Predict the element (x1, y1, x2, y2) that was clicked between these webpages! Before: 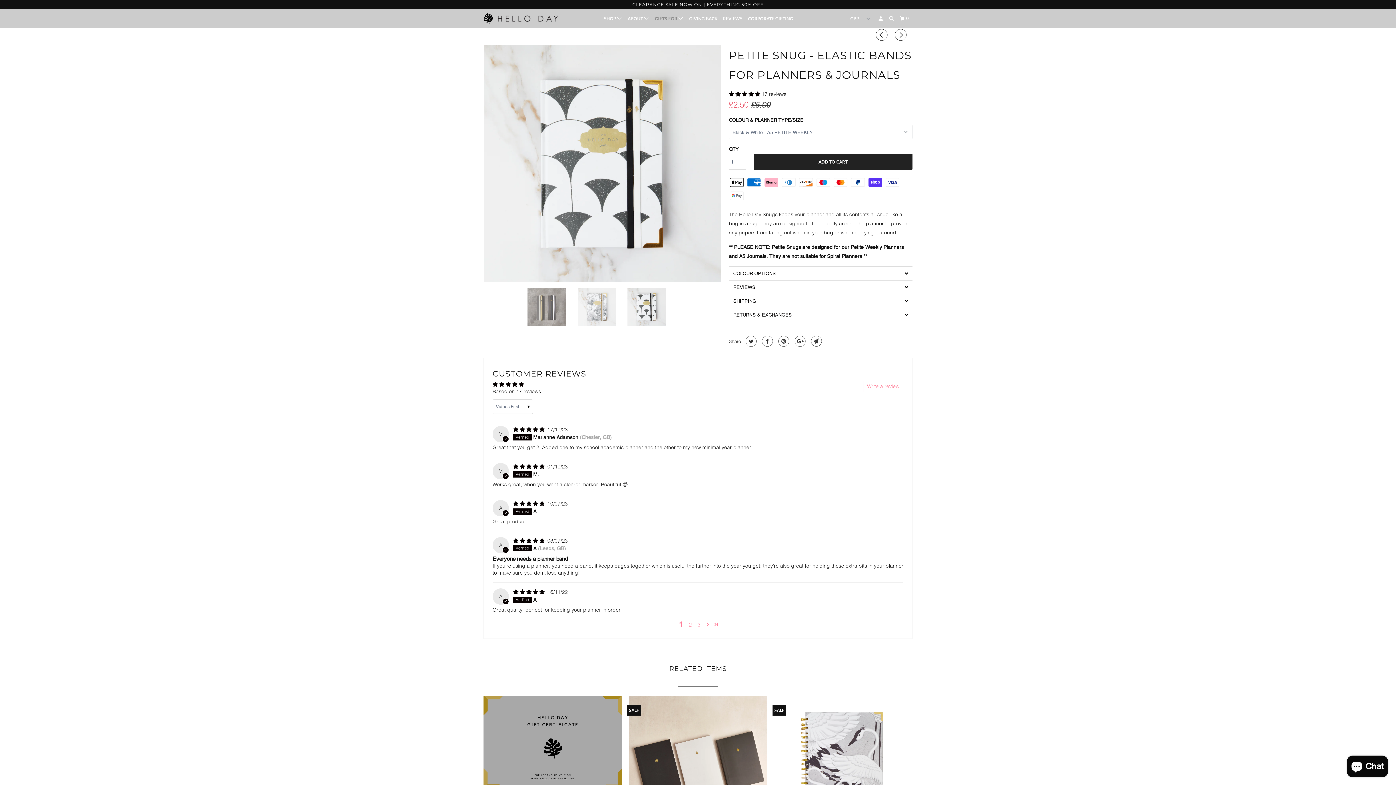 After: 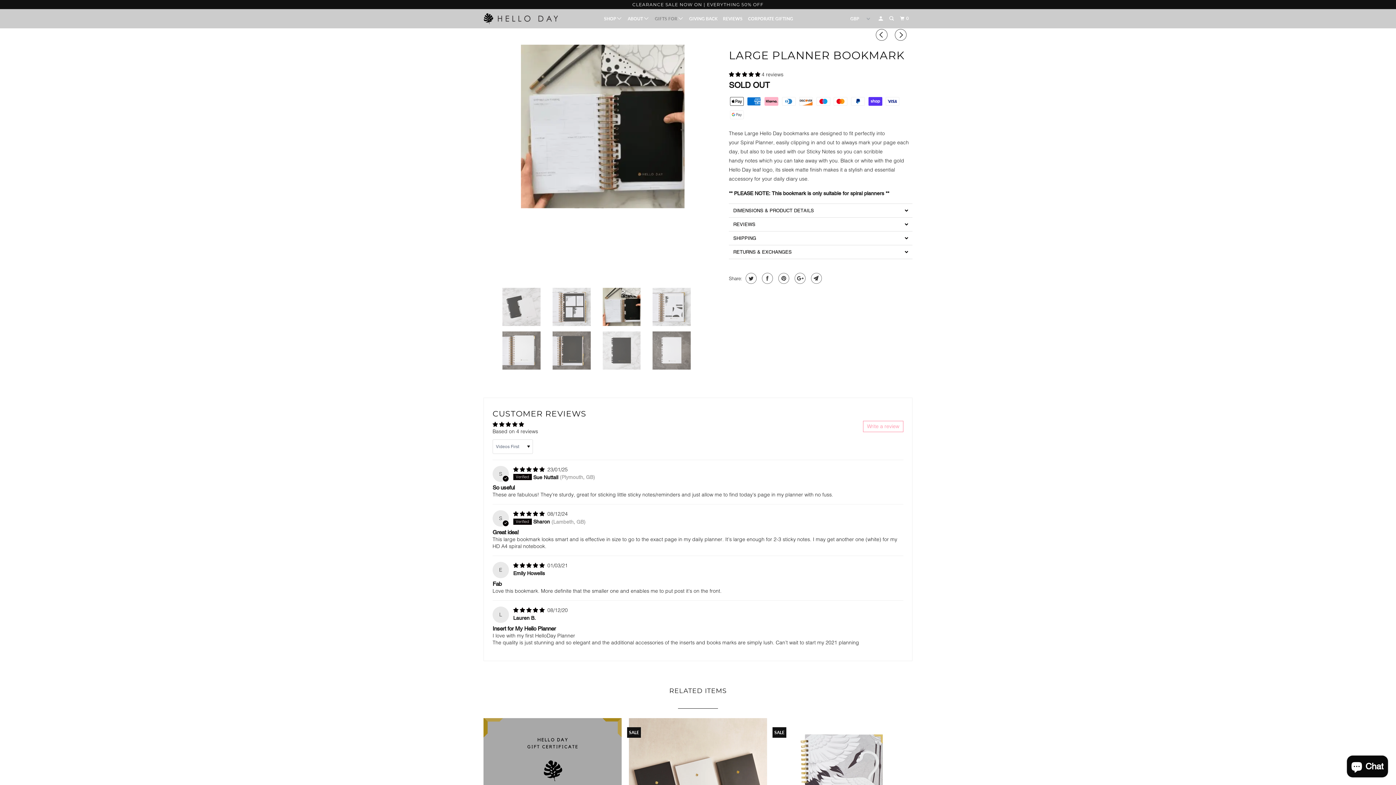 Action: bbox: (876, 29, 890, 40)